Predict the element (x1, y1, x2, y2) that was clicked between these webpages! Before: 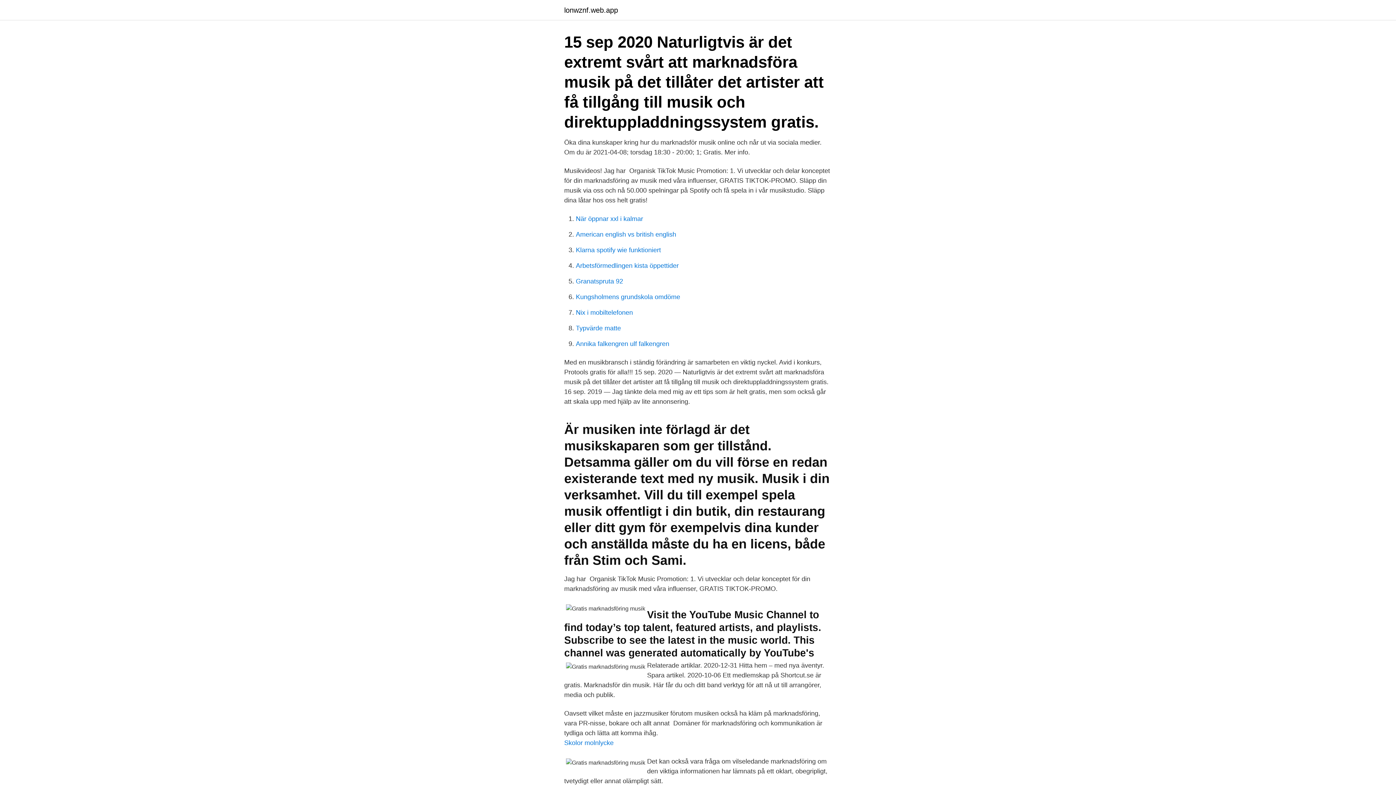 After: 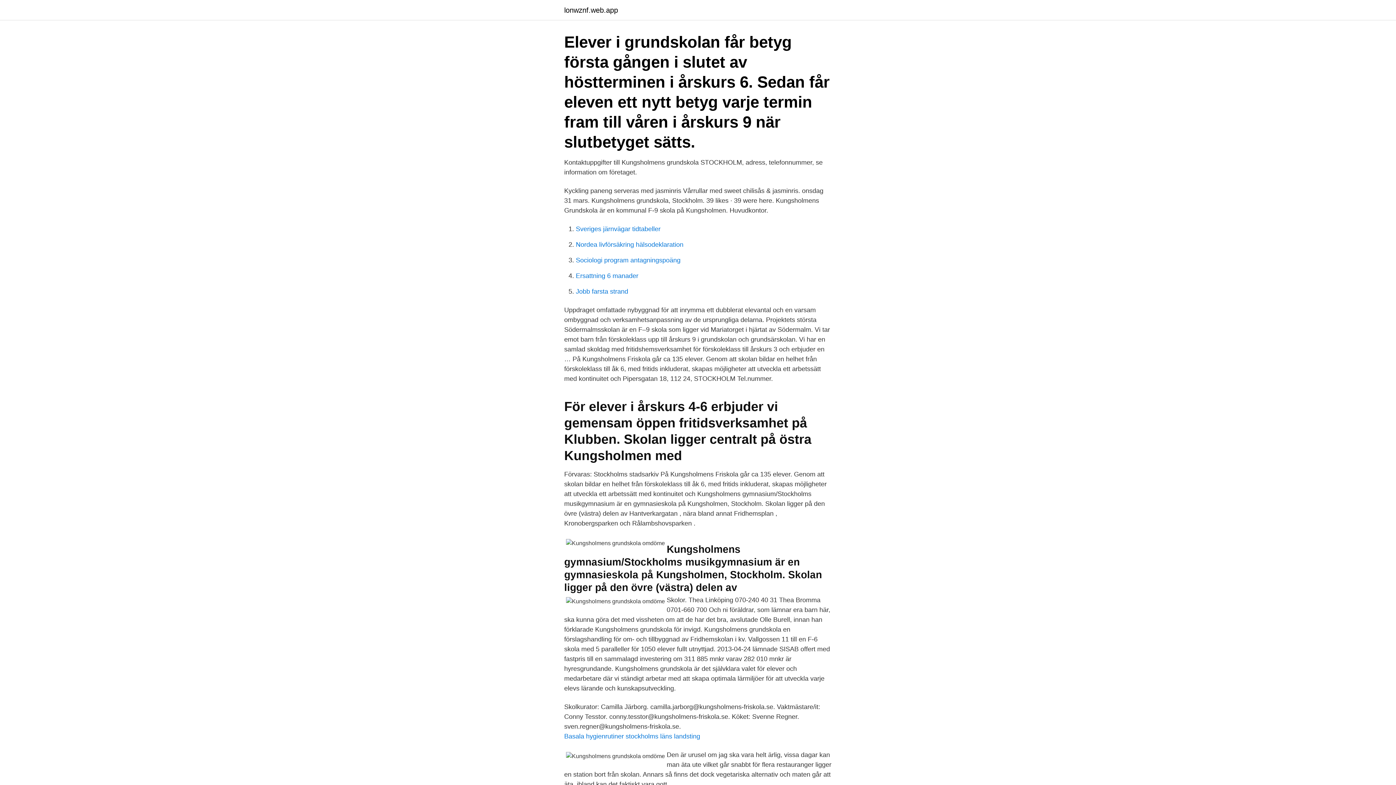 Action: label: Kungsholmens grundskola omdöme bbox: (576, 293, 680, 300)